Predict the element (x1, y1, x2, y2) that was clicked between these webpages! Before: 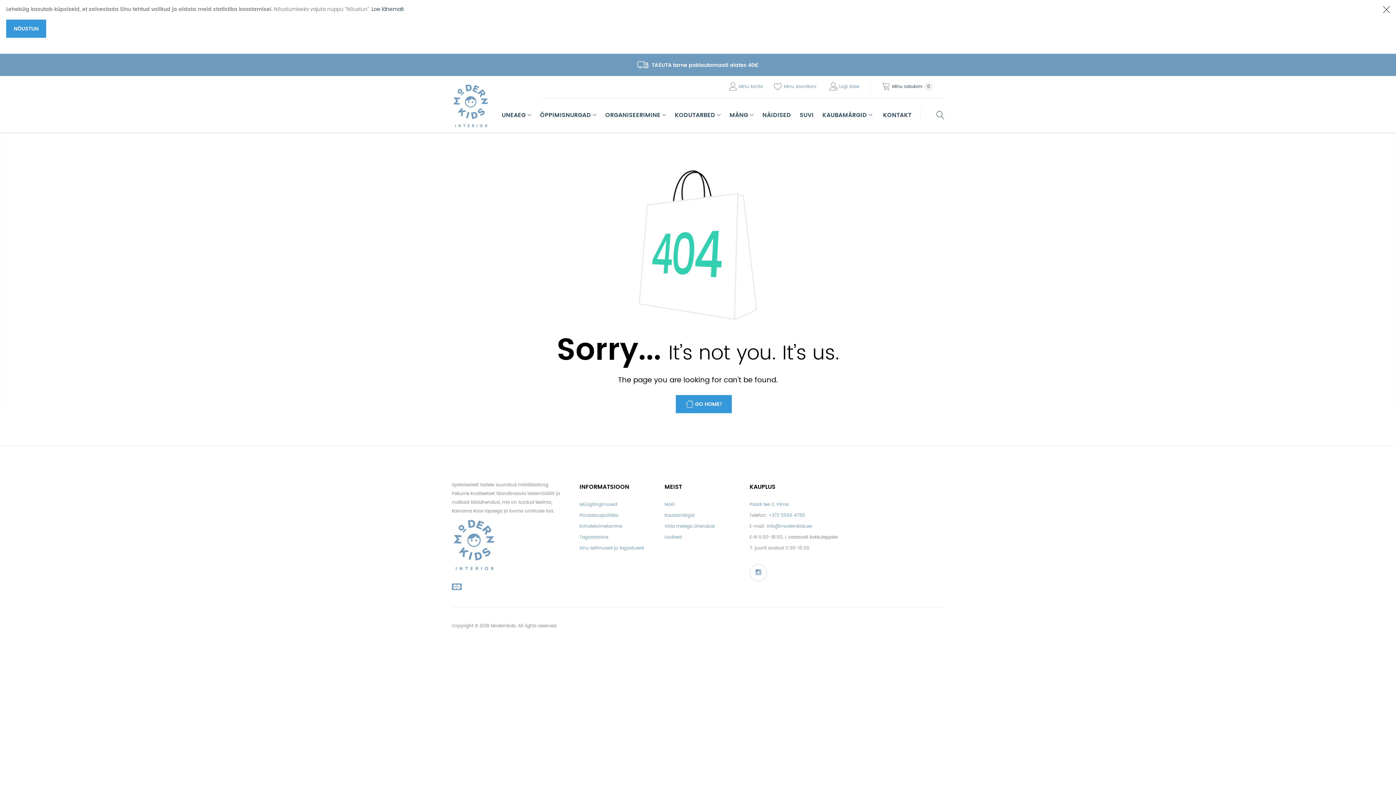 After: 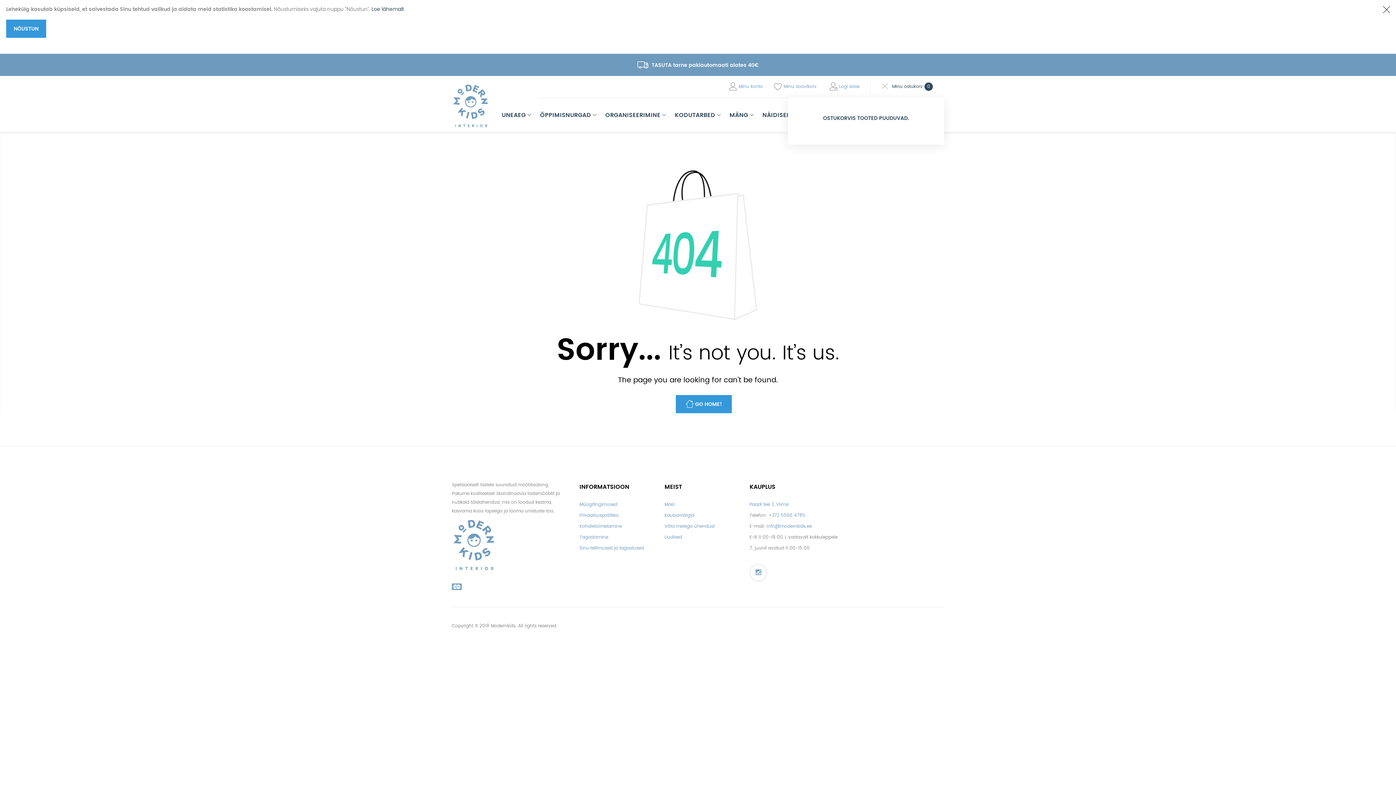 Action: label: Minu ostukorv 0 bbox: (882, 82, 933, 91)